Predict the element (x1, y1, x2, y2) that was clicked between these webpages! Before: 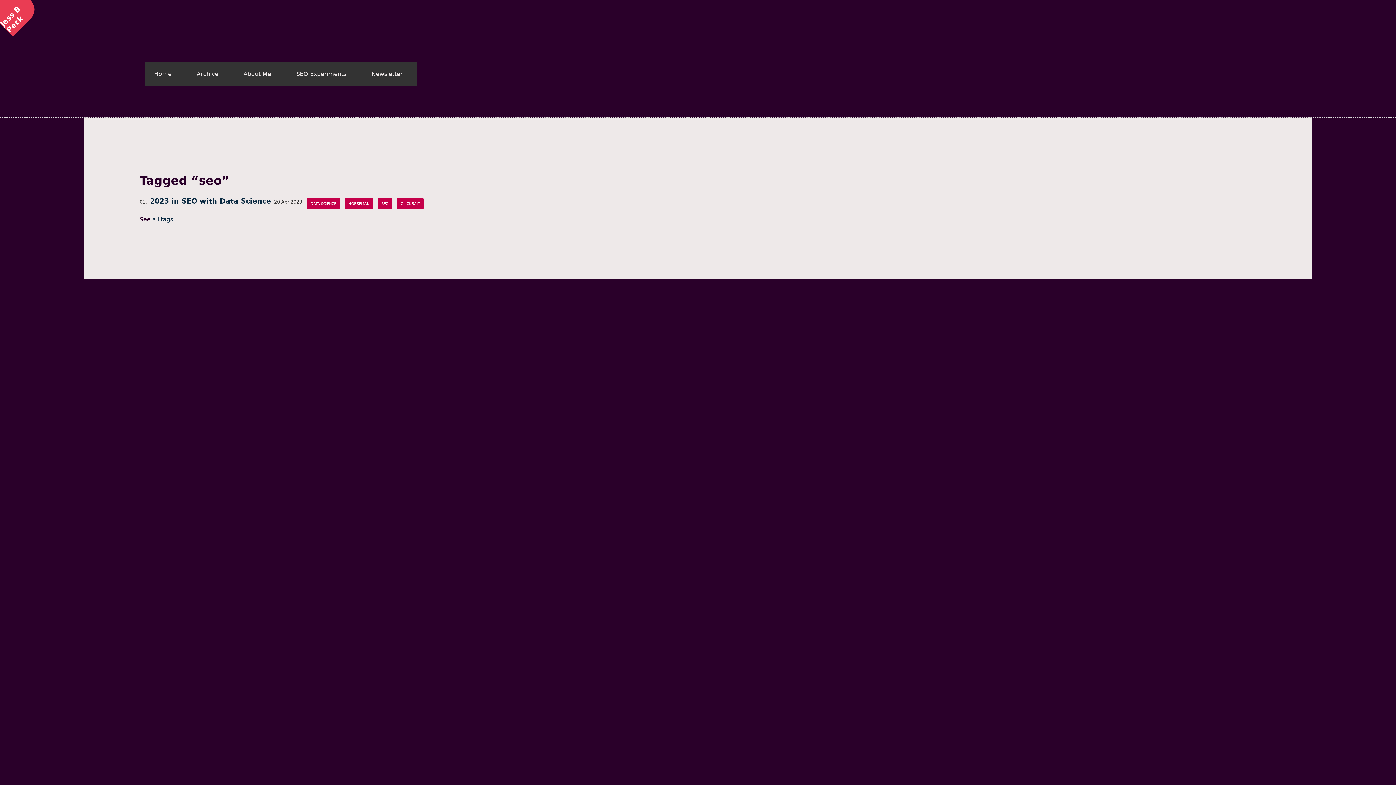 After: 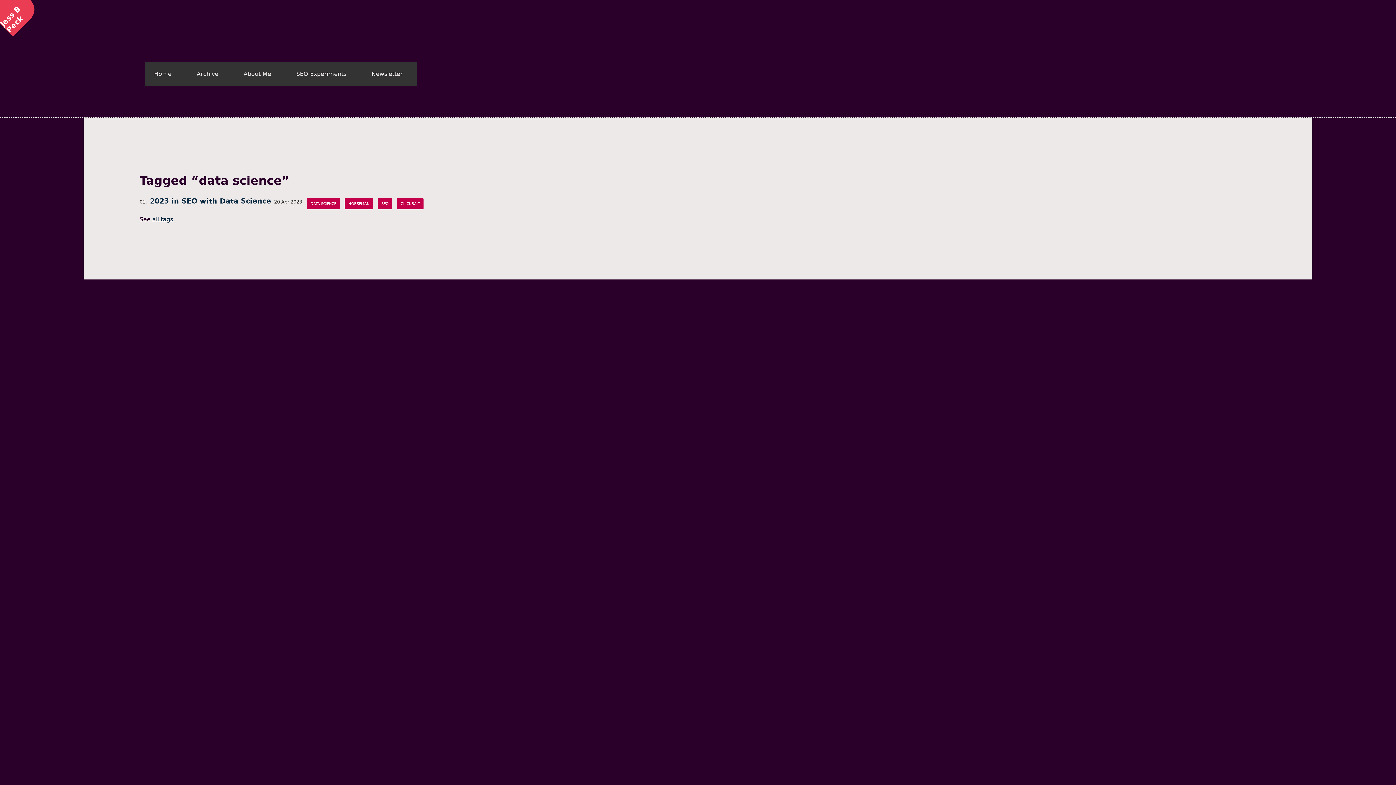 Action: bbox: (306, 198, 340, 209) label: DATA SCIENCE